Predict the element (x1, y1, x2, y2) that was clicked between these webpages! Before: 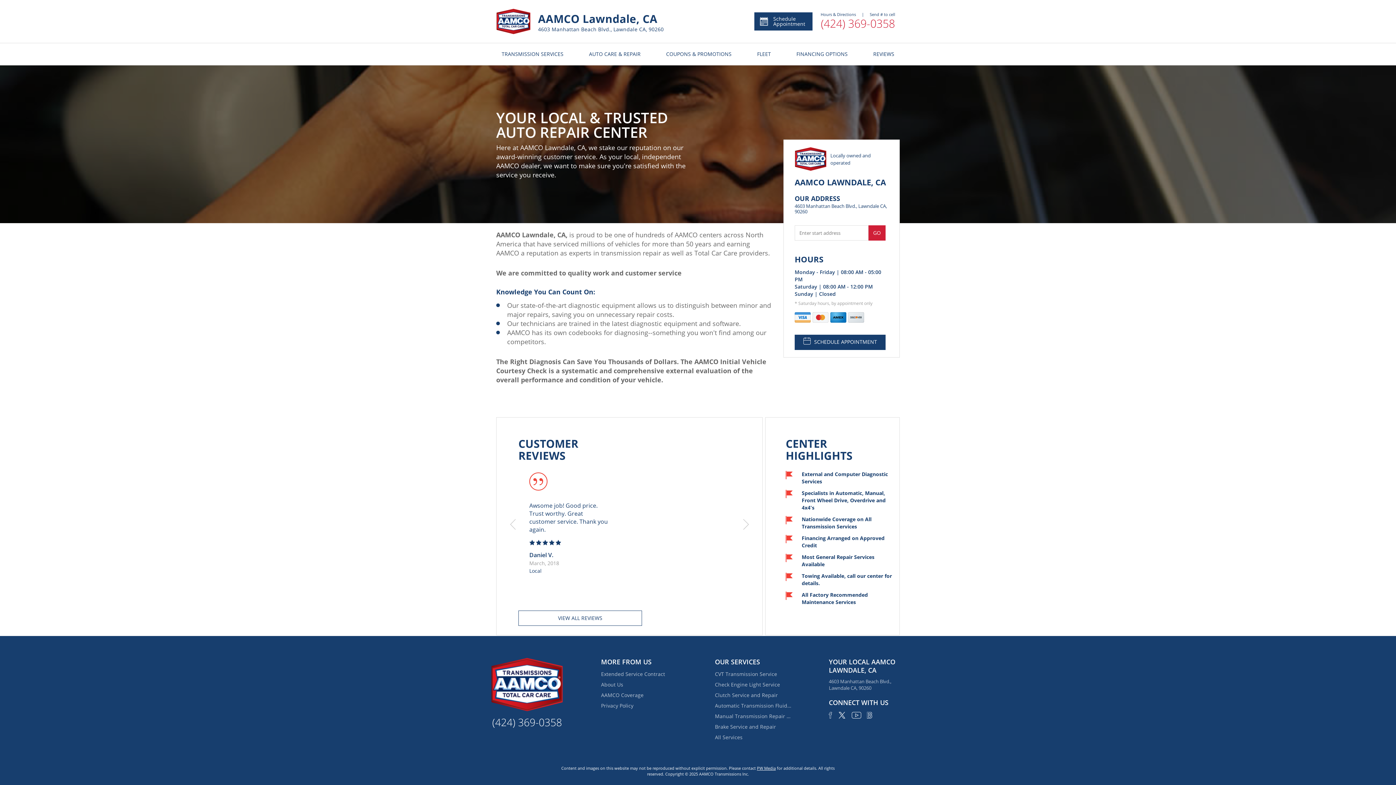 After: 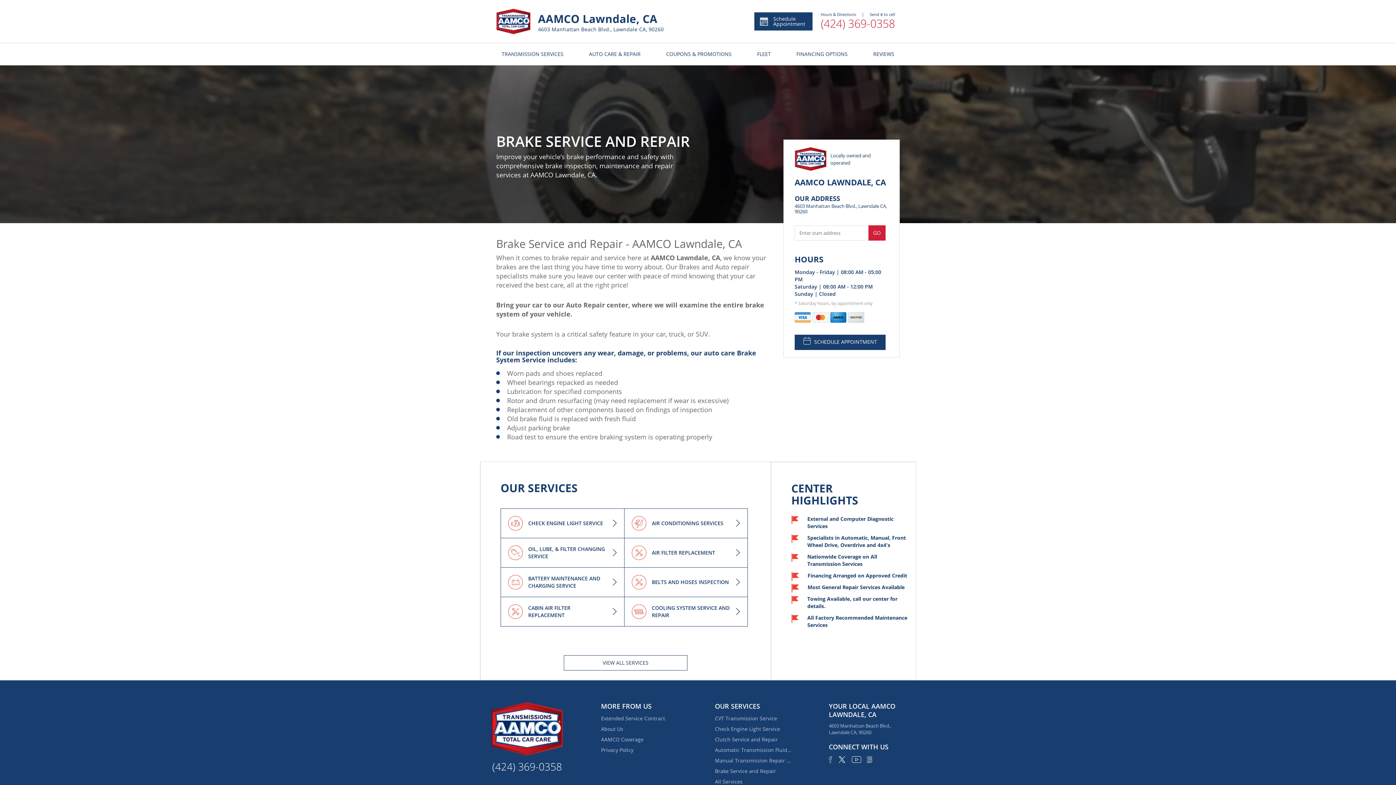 Action: bbox: (715, 722, 791, 731) label: Brake Service and Repair